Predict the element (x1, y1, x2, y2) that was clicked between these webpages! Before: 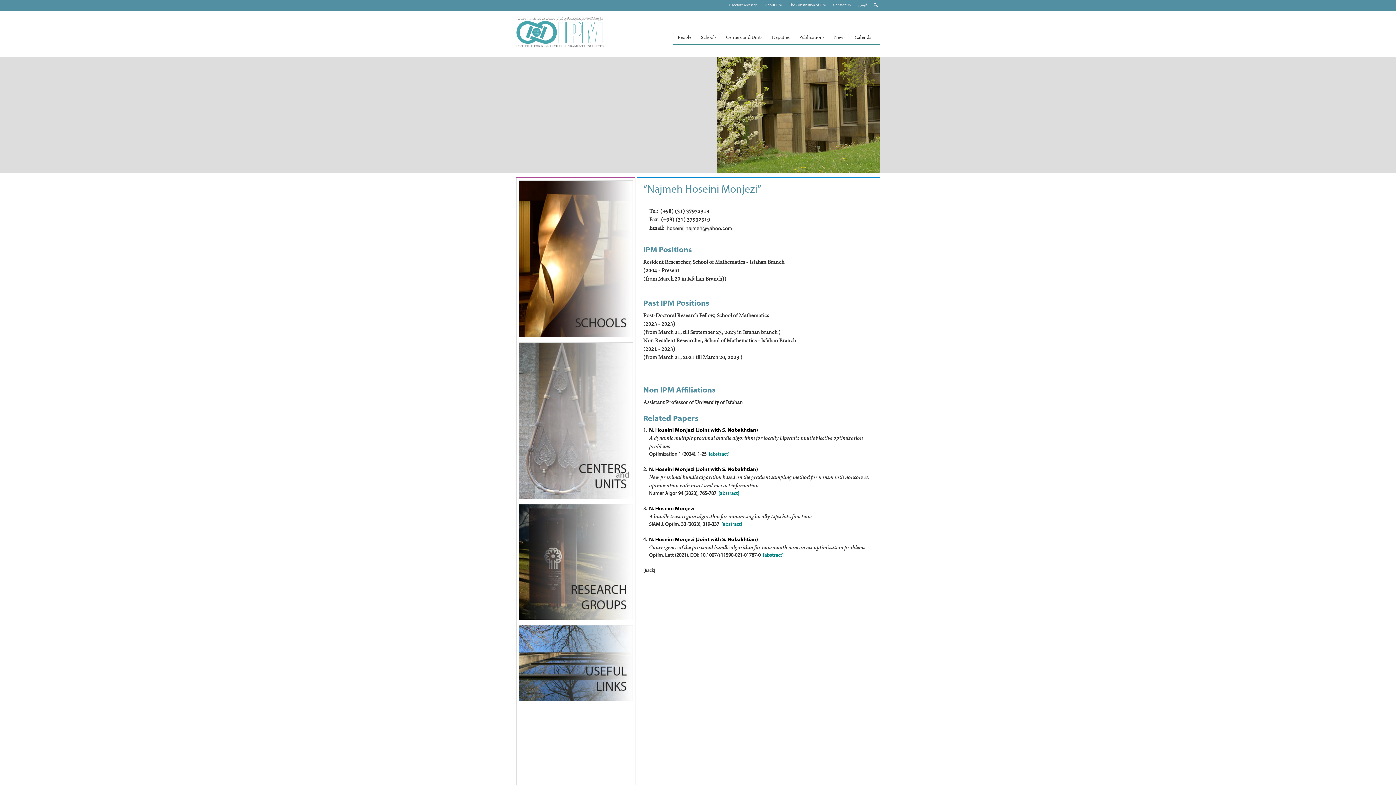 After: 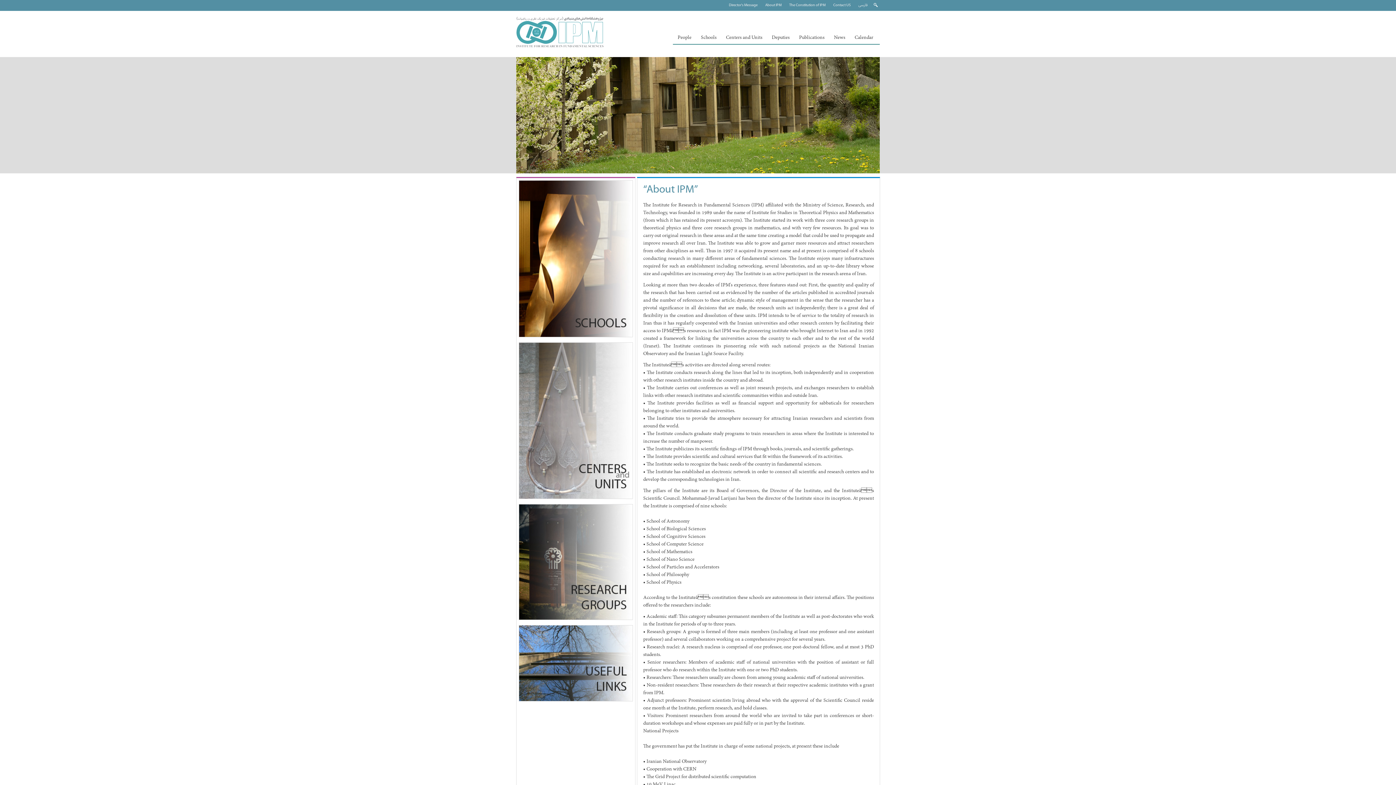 Action: label: About IPM bbox: (763, 1, 783, 9)